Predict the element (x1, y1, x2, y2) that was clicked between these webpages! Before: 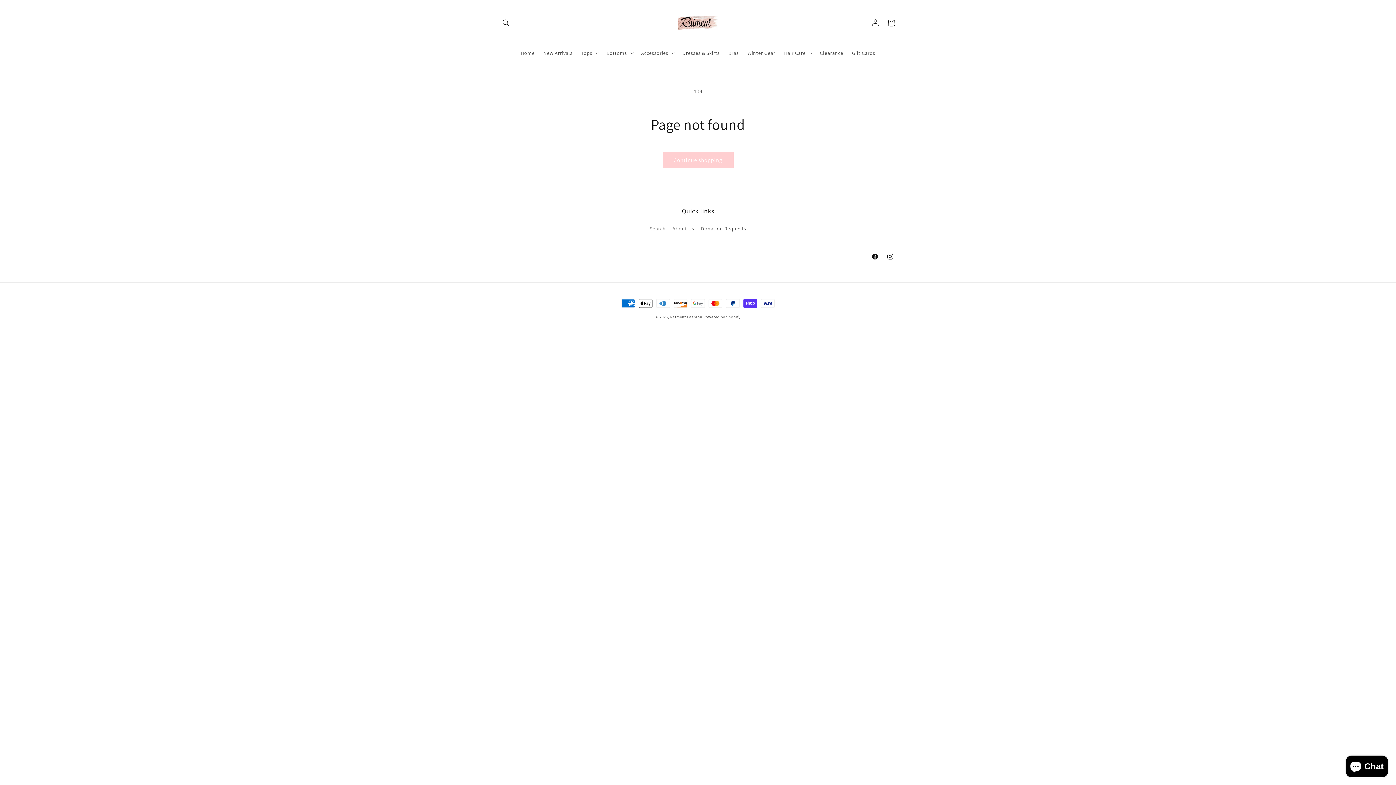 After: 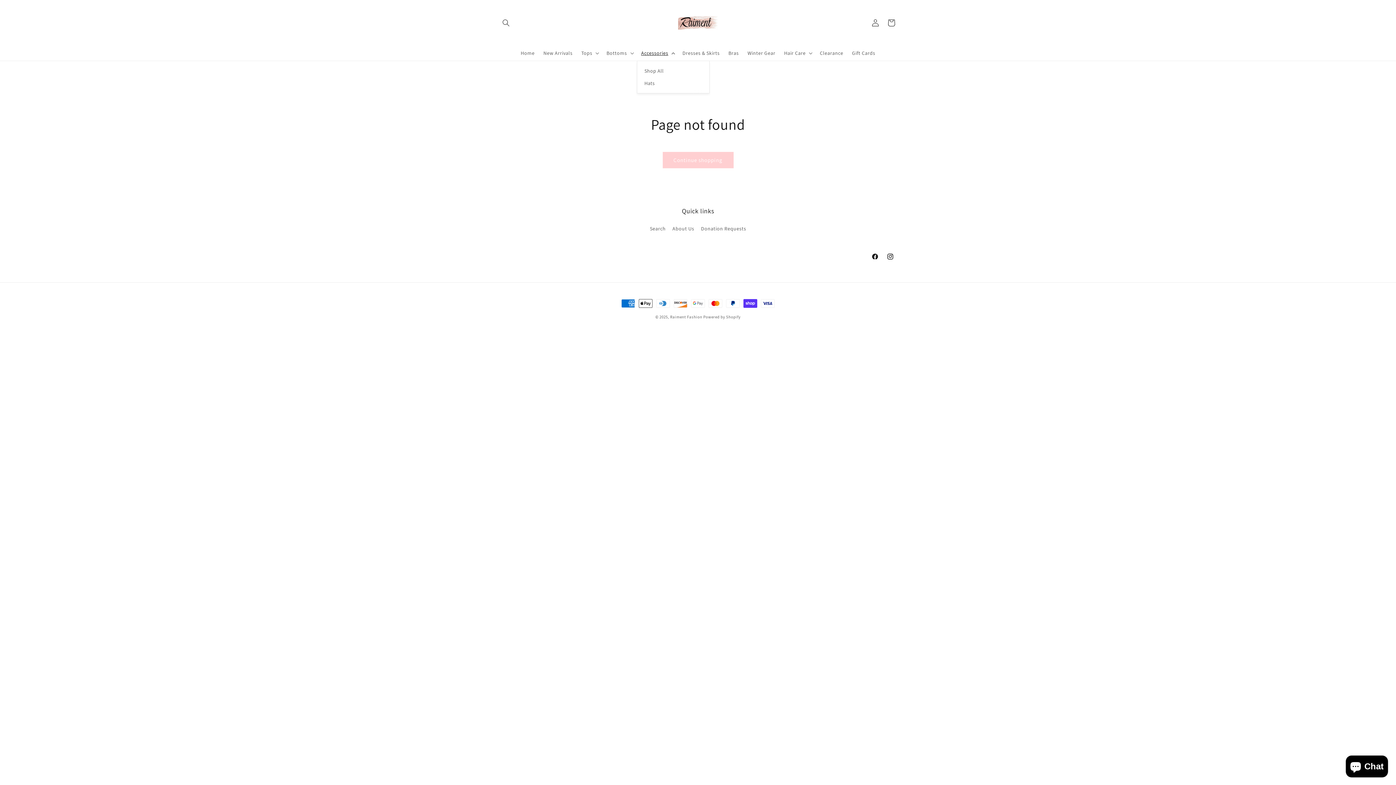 Action: label: Accessories bbox: (636, 45, 678, 60)